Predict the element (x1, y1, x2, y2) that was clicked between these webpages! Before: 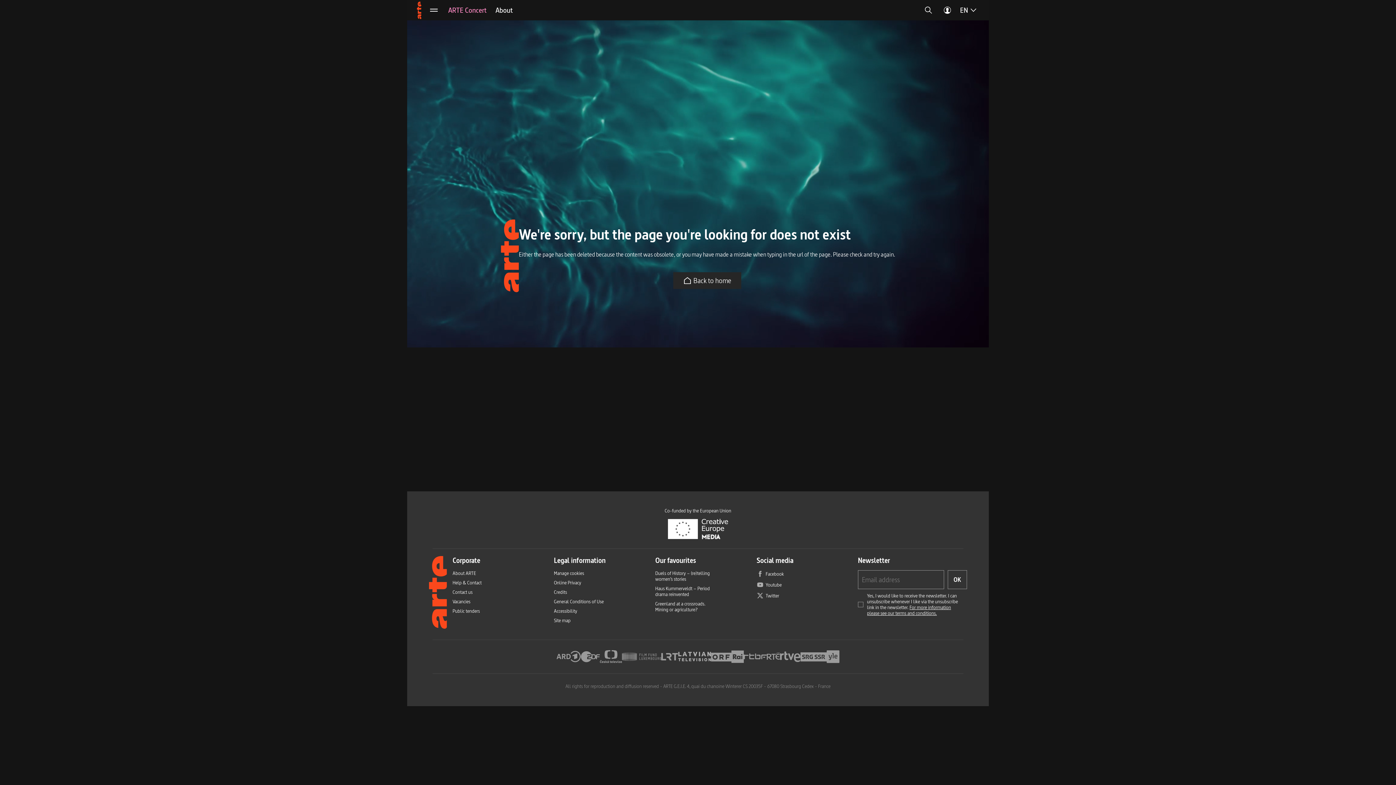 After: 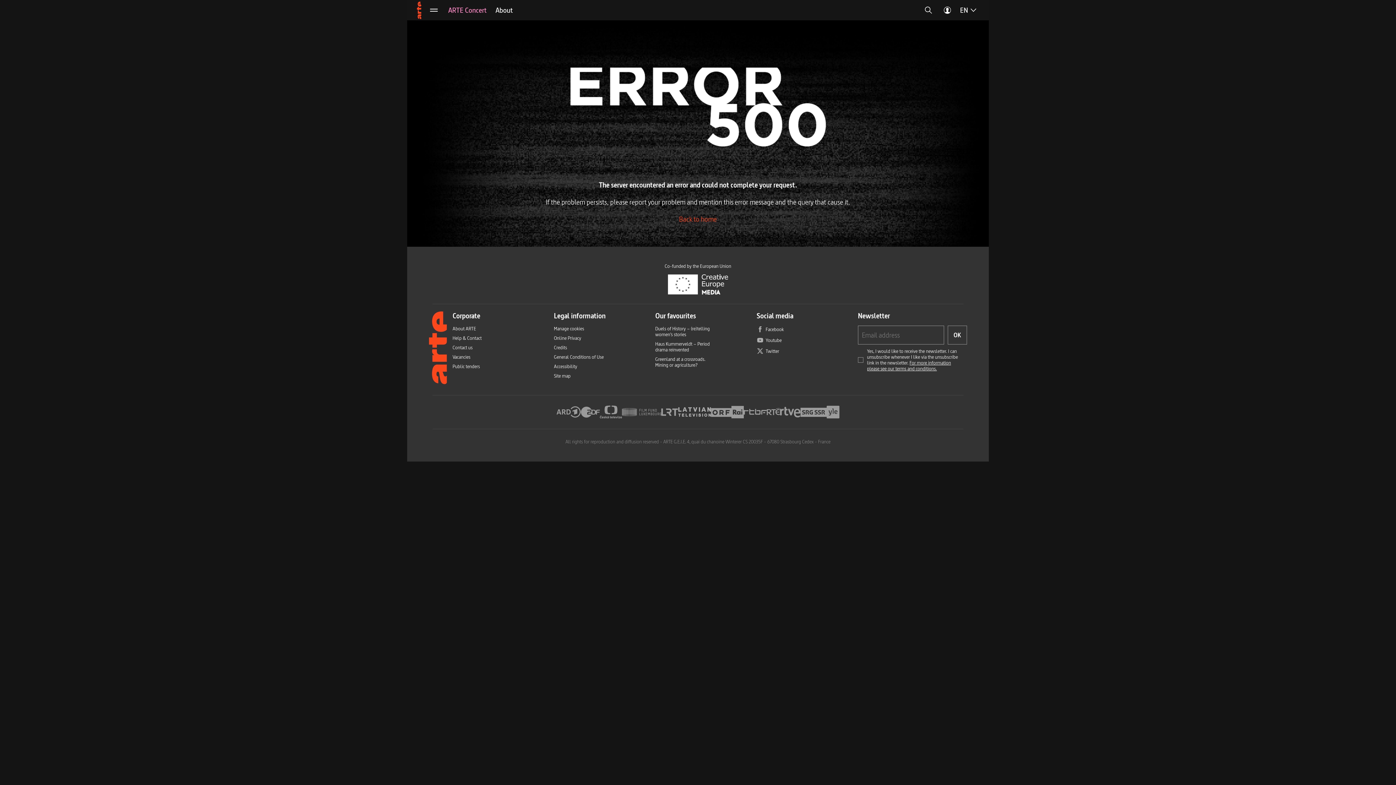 Action: bbox: (673, 272, 741, 289) label: Back to home